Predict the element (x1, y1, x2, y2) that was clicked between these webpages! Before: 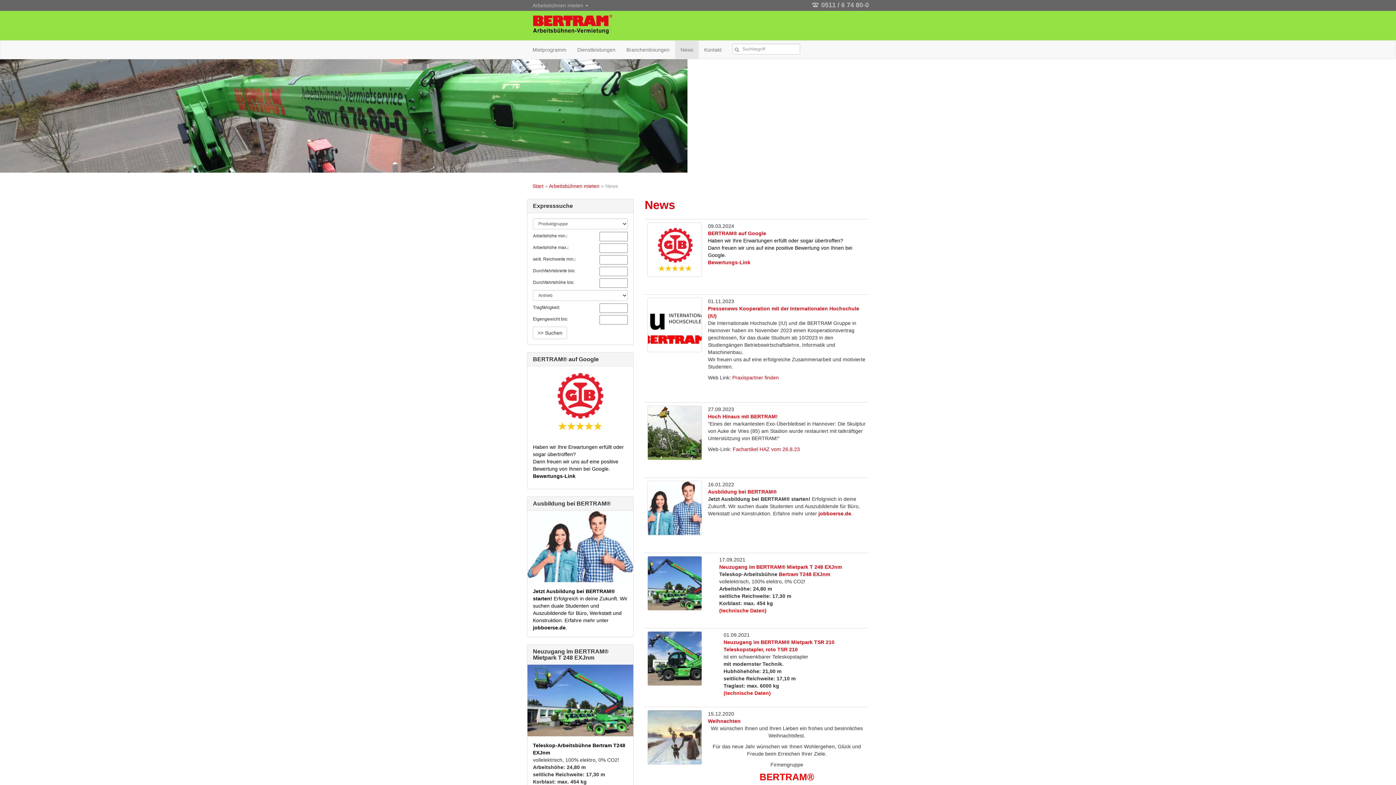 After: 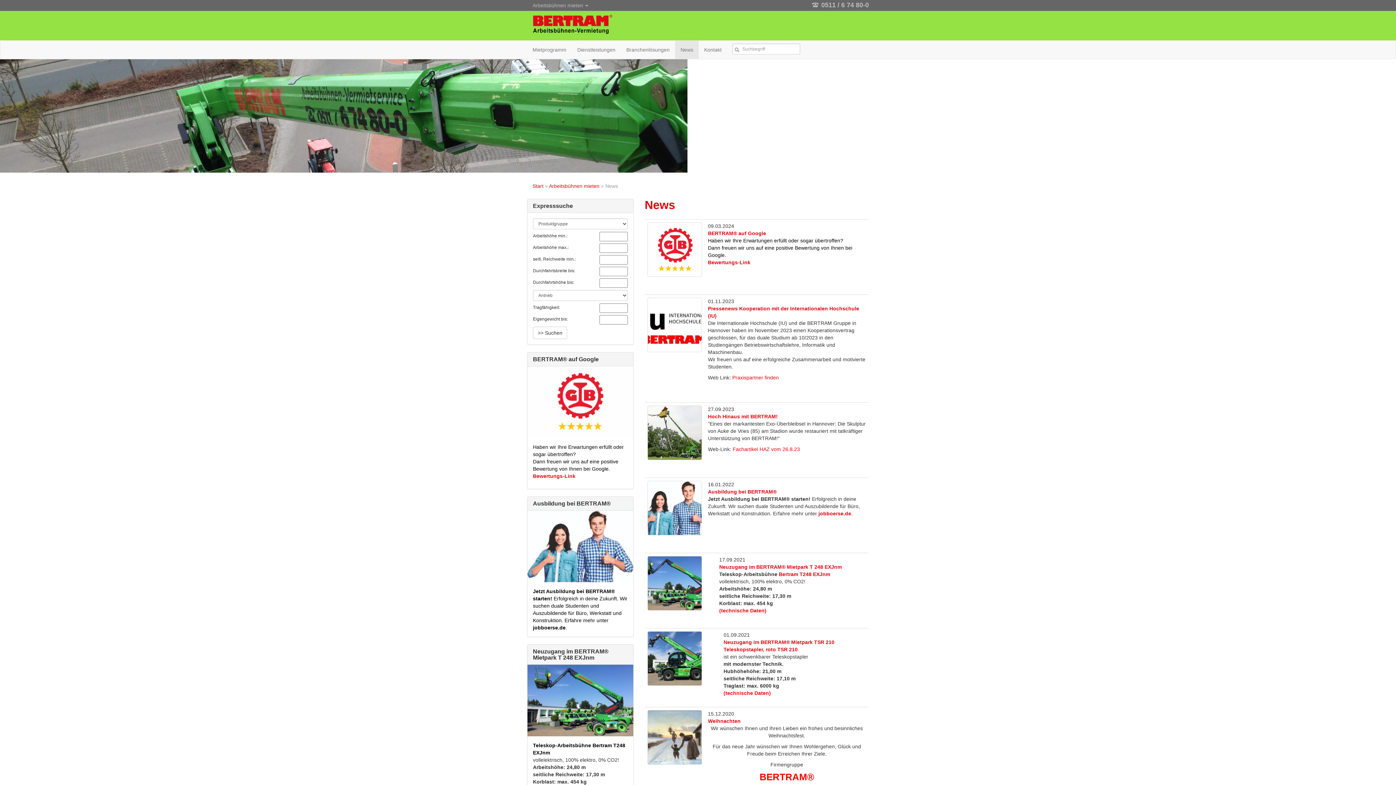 Action: bbox: (533, 473, 575, 479) label: Bewertungs-Link